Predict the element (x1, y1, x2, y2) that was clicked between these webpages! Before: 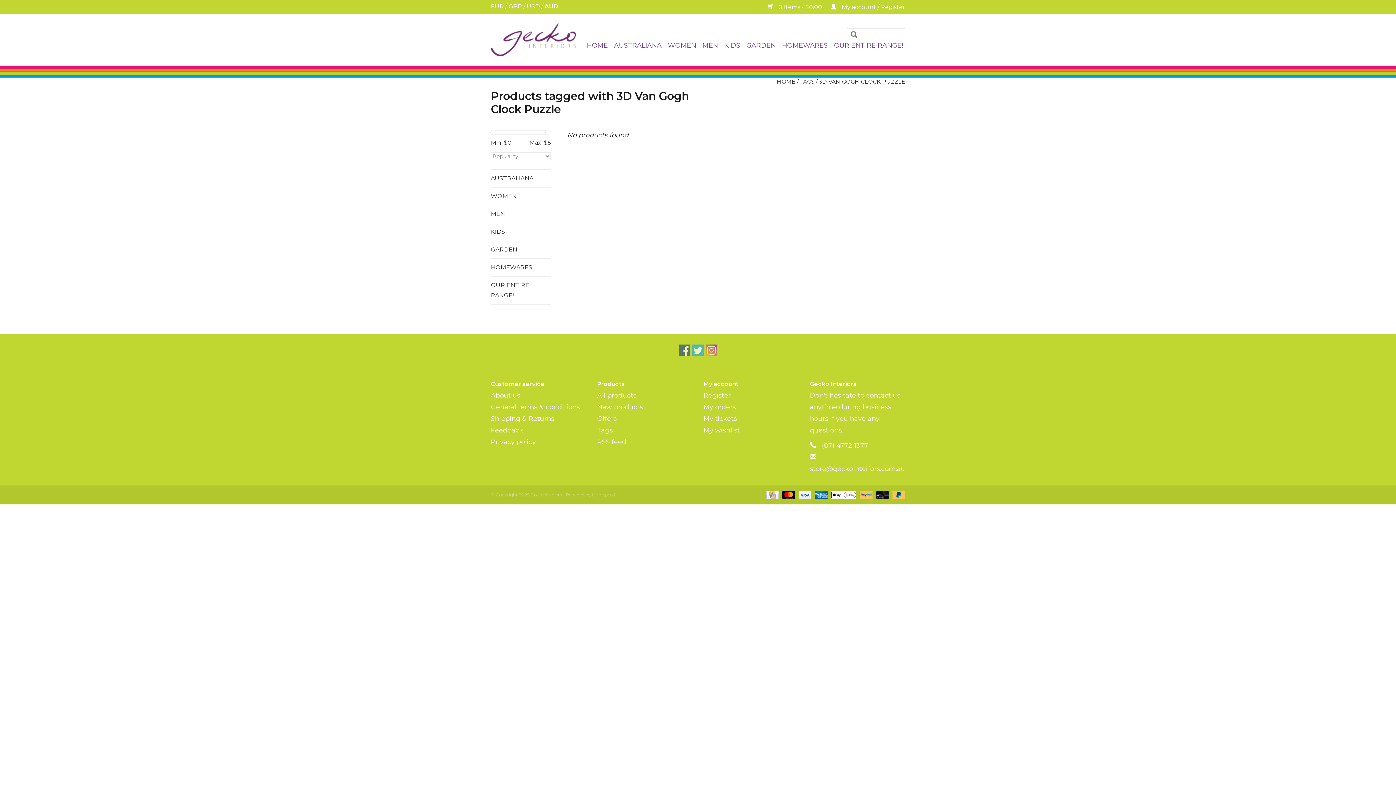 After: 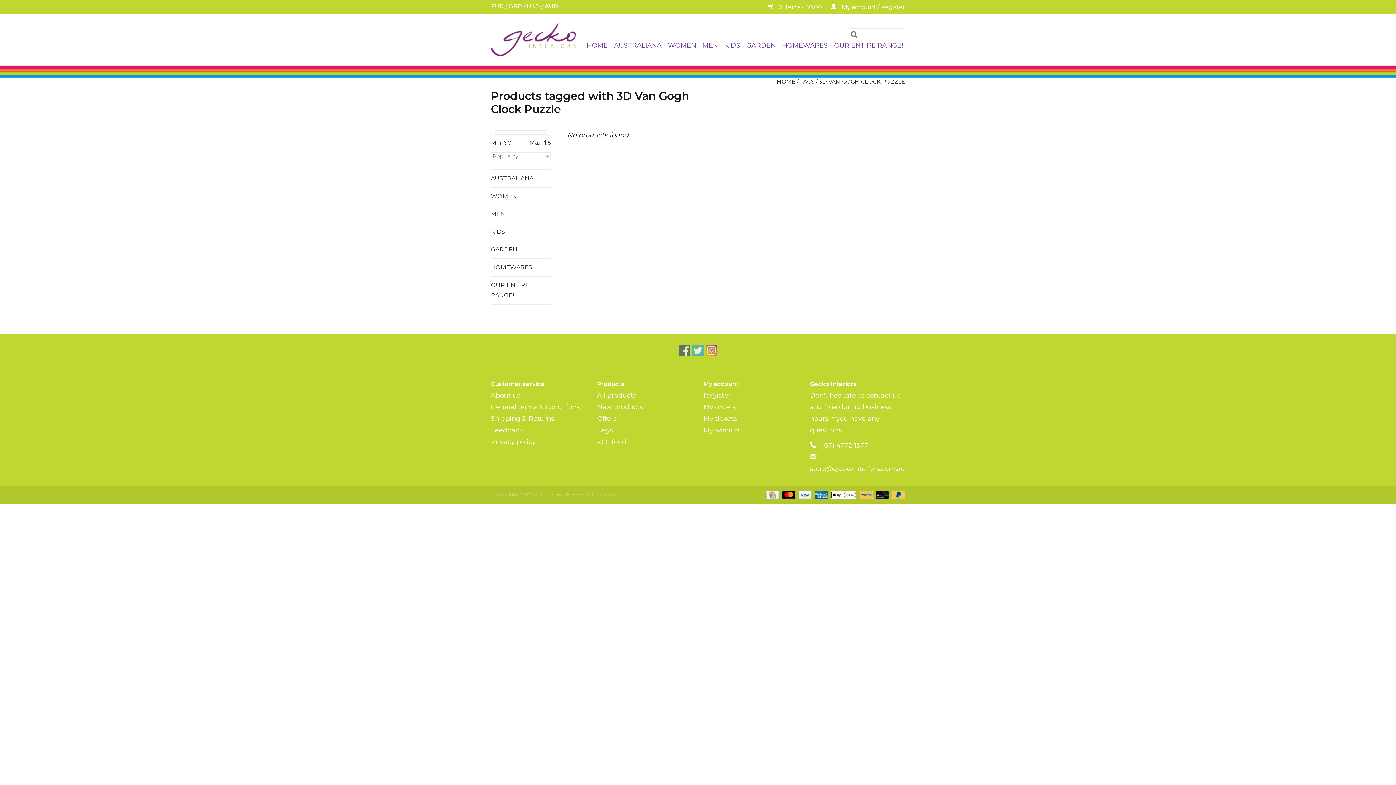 Action: bbox: (819, 78, 905, 85) label: 3D VAN GOGH CLOCK PUZZLE